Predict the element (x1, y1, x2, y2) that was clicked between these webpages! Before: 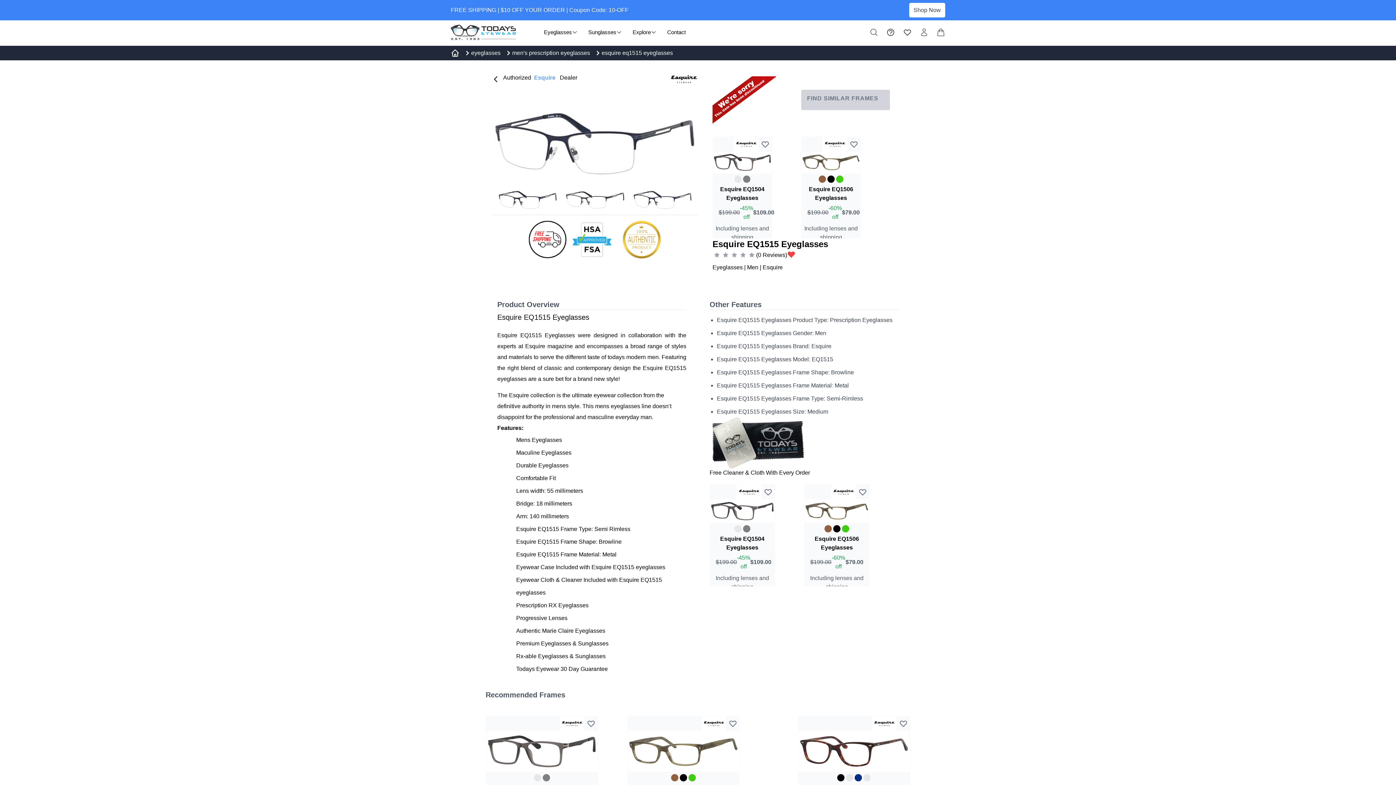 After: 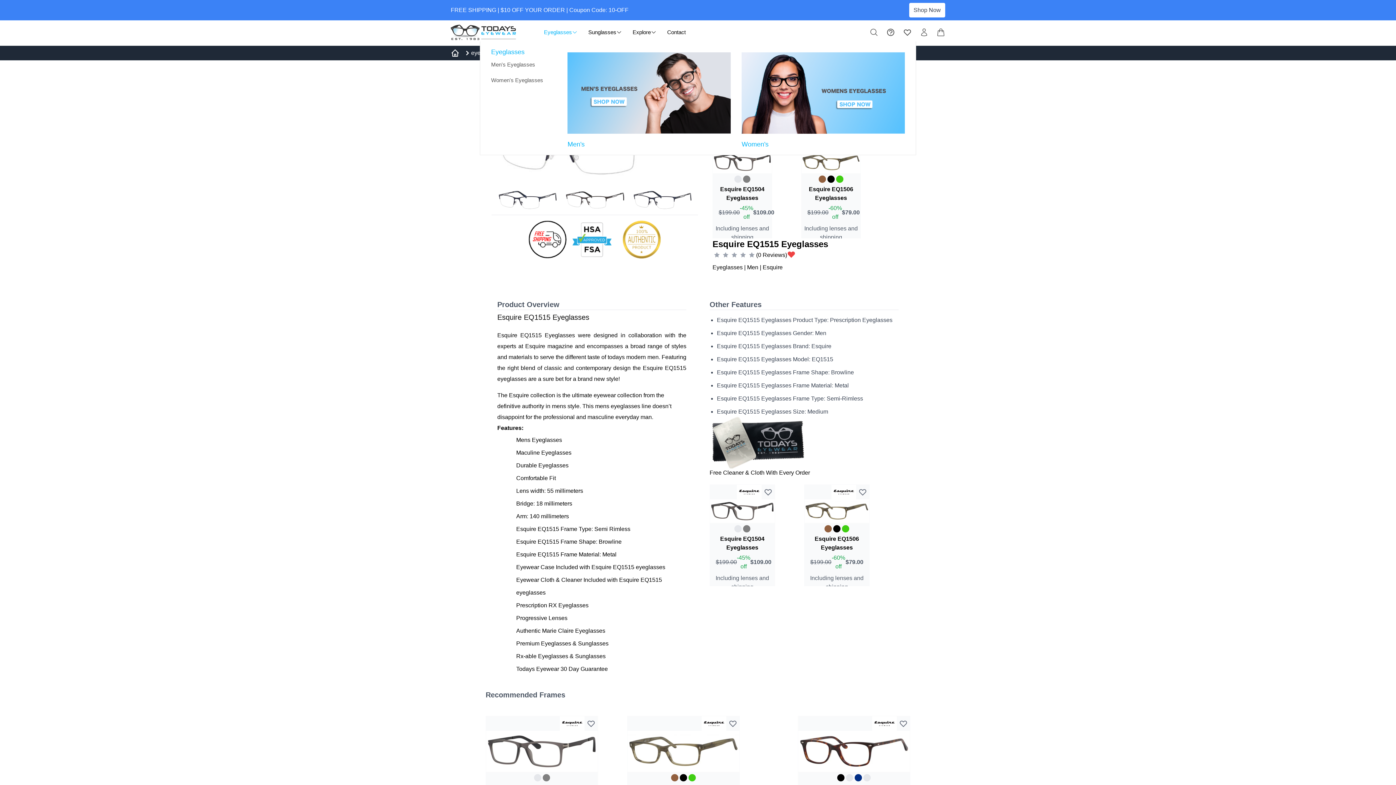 Action: bbox: (544, 23, 577, 41) label: Eyeglasses